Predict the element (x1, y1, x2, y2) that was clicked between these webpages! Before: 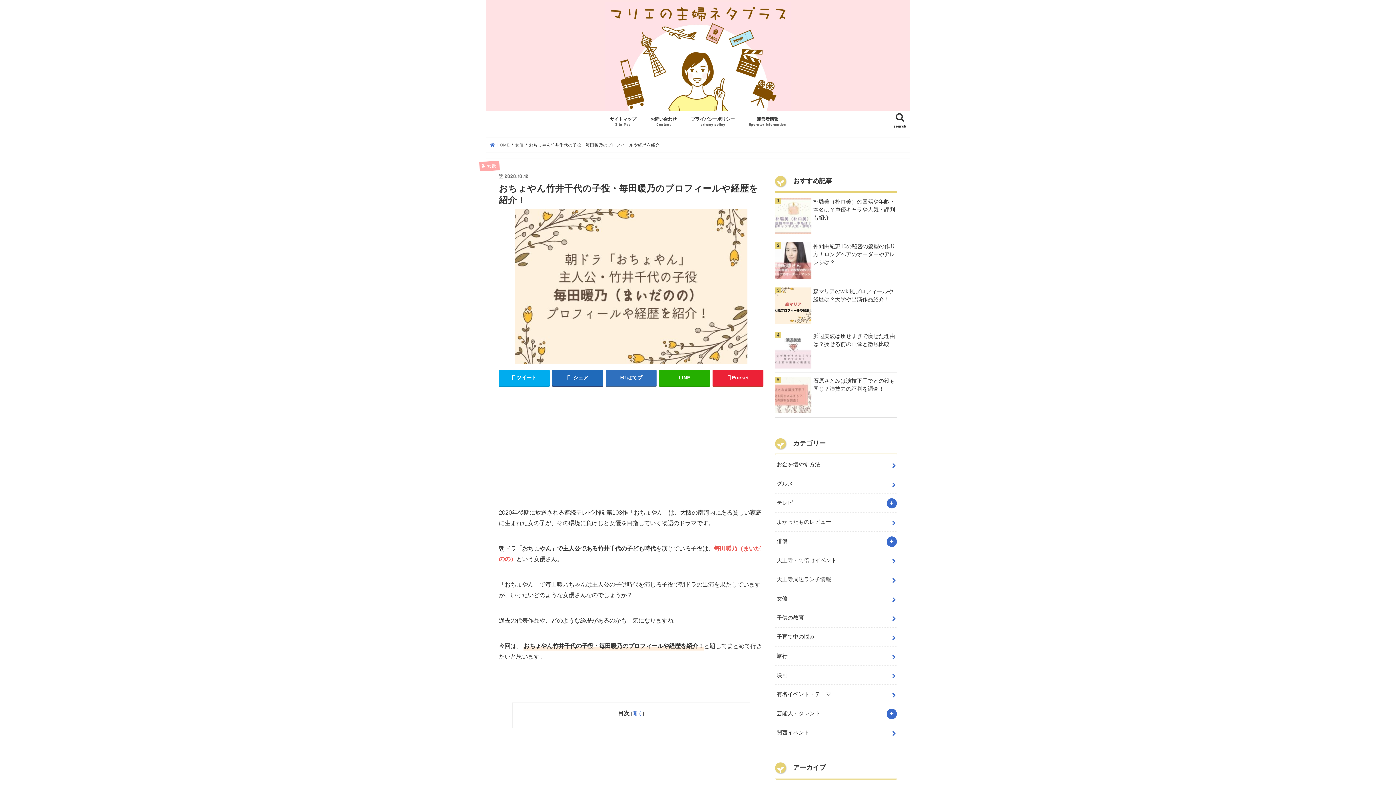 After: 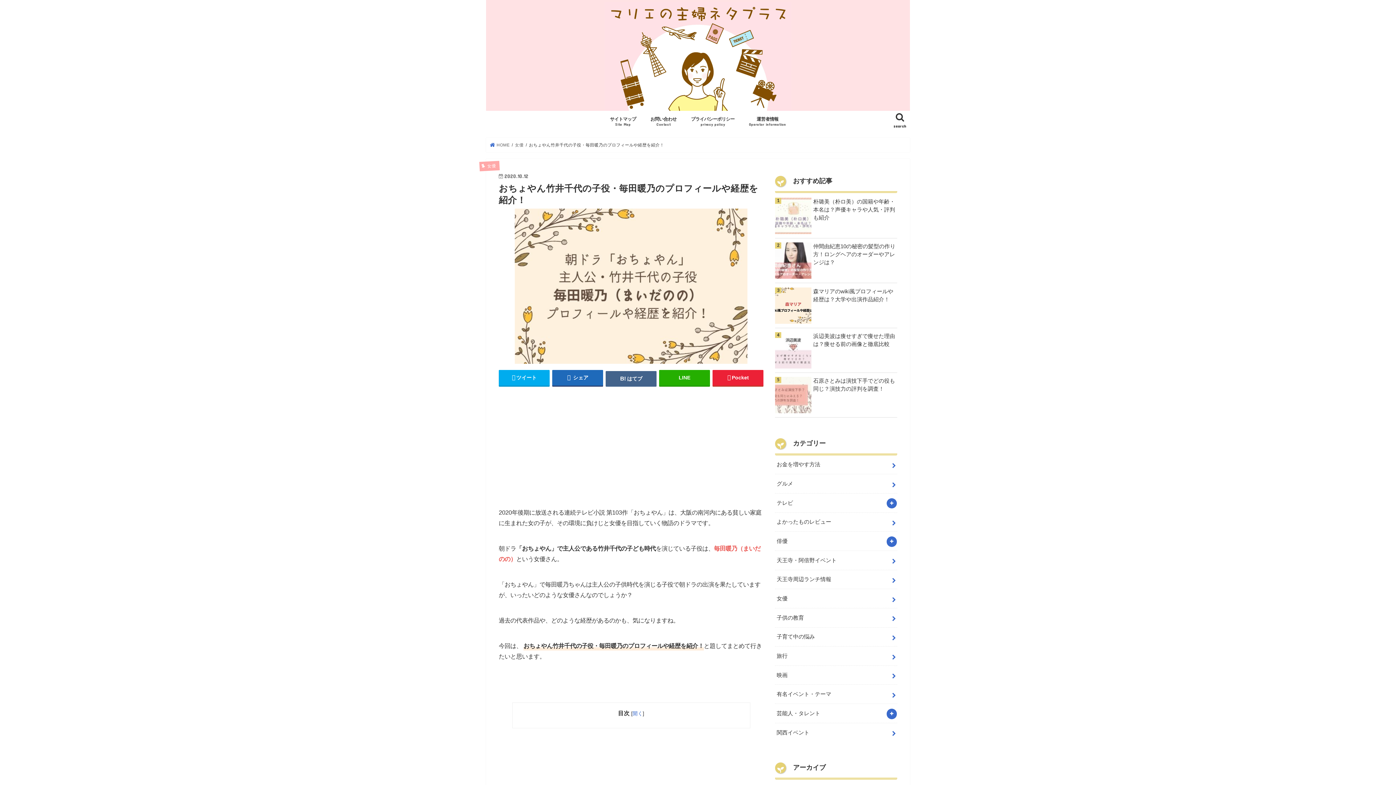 Action: bbox: (605, 370, 656, 385) label: はてブ